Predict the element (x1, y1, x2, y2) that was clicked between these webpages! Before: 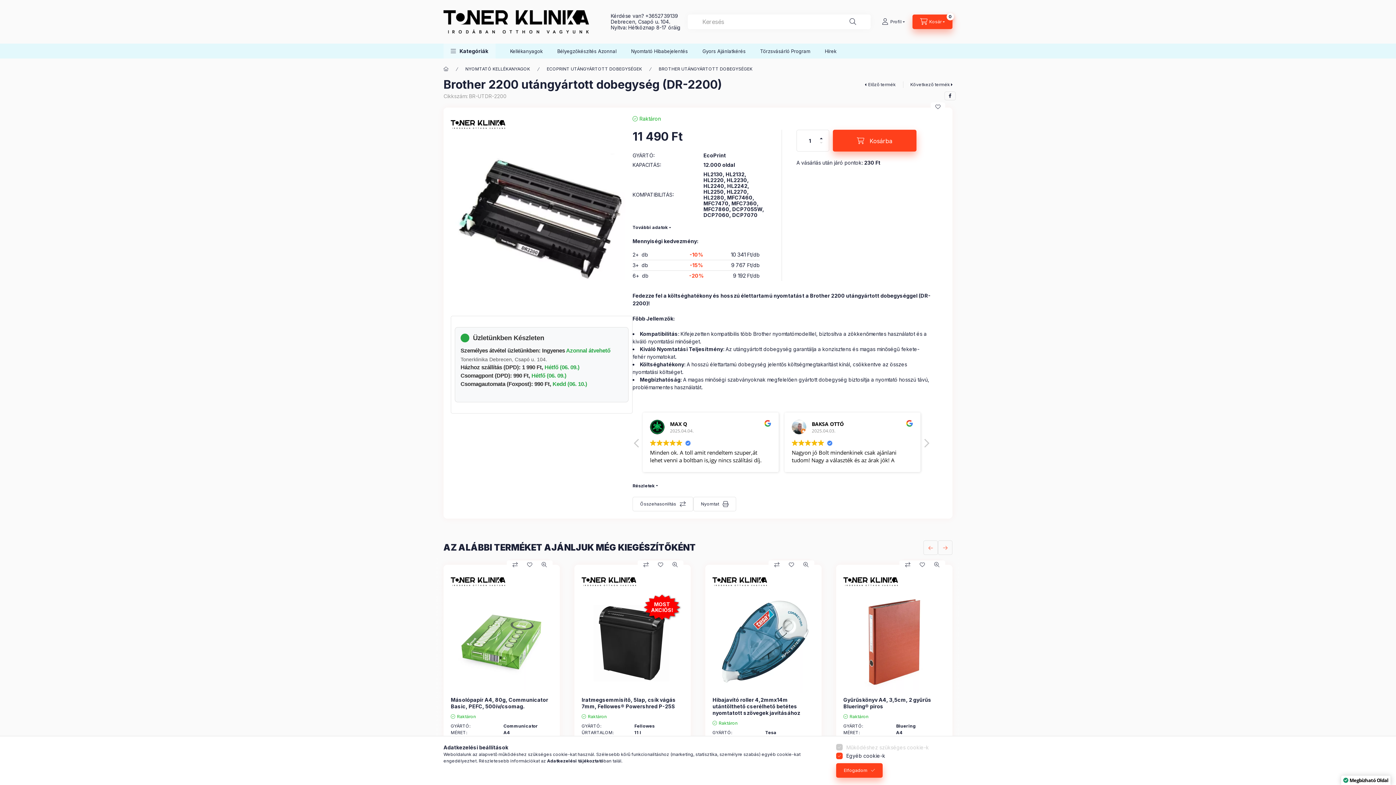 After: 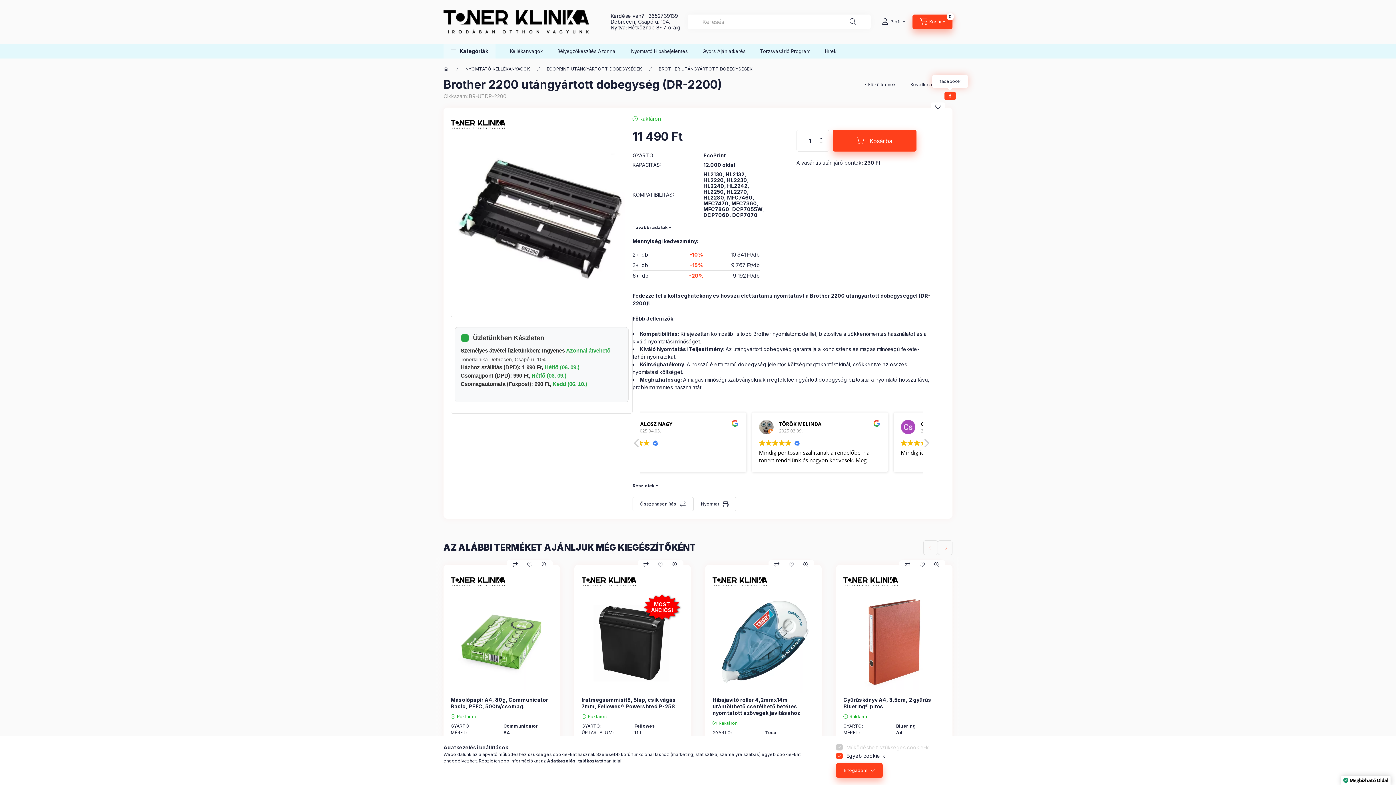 Action: bbox: (944, 91, 956, 100) label: facebook